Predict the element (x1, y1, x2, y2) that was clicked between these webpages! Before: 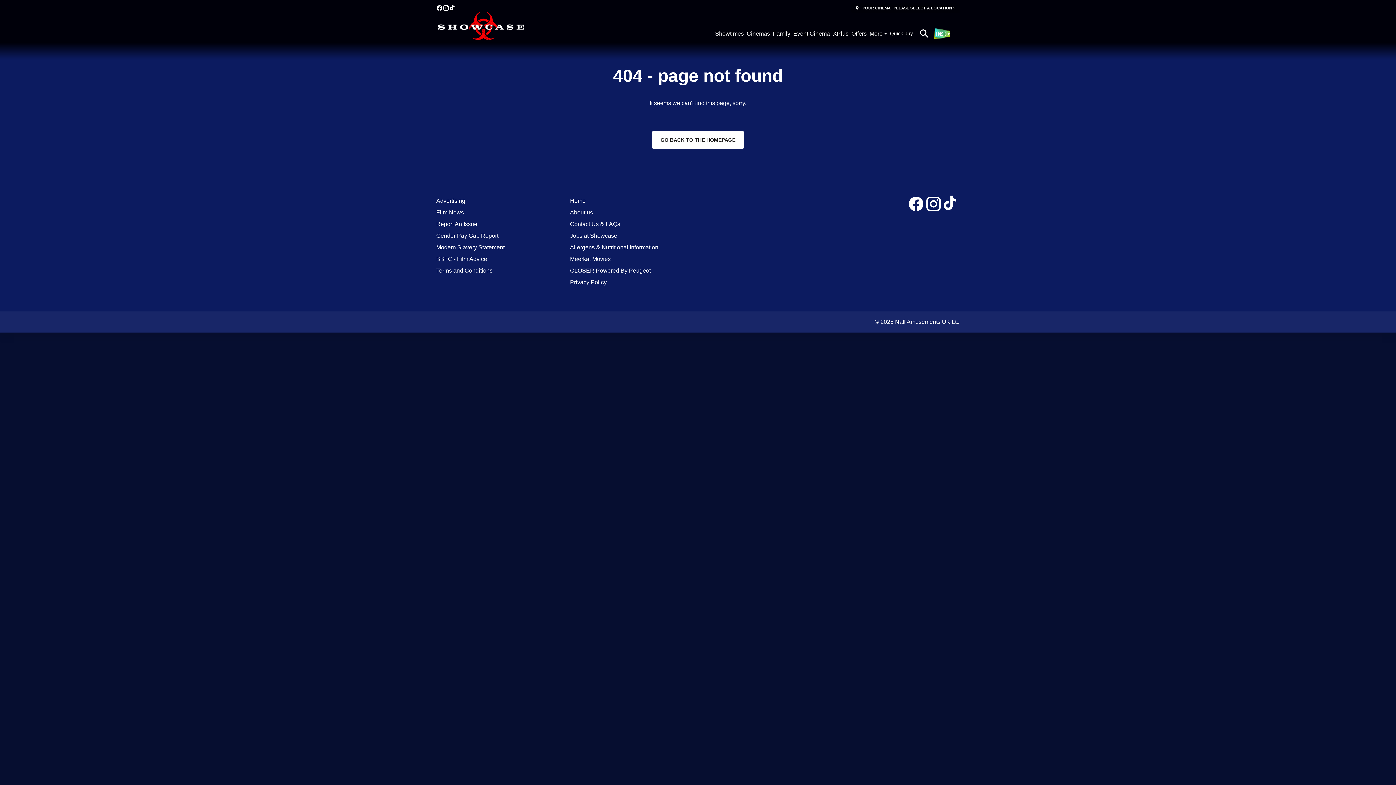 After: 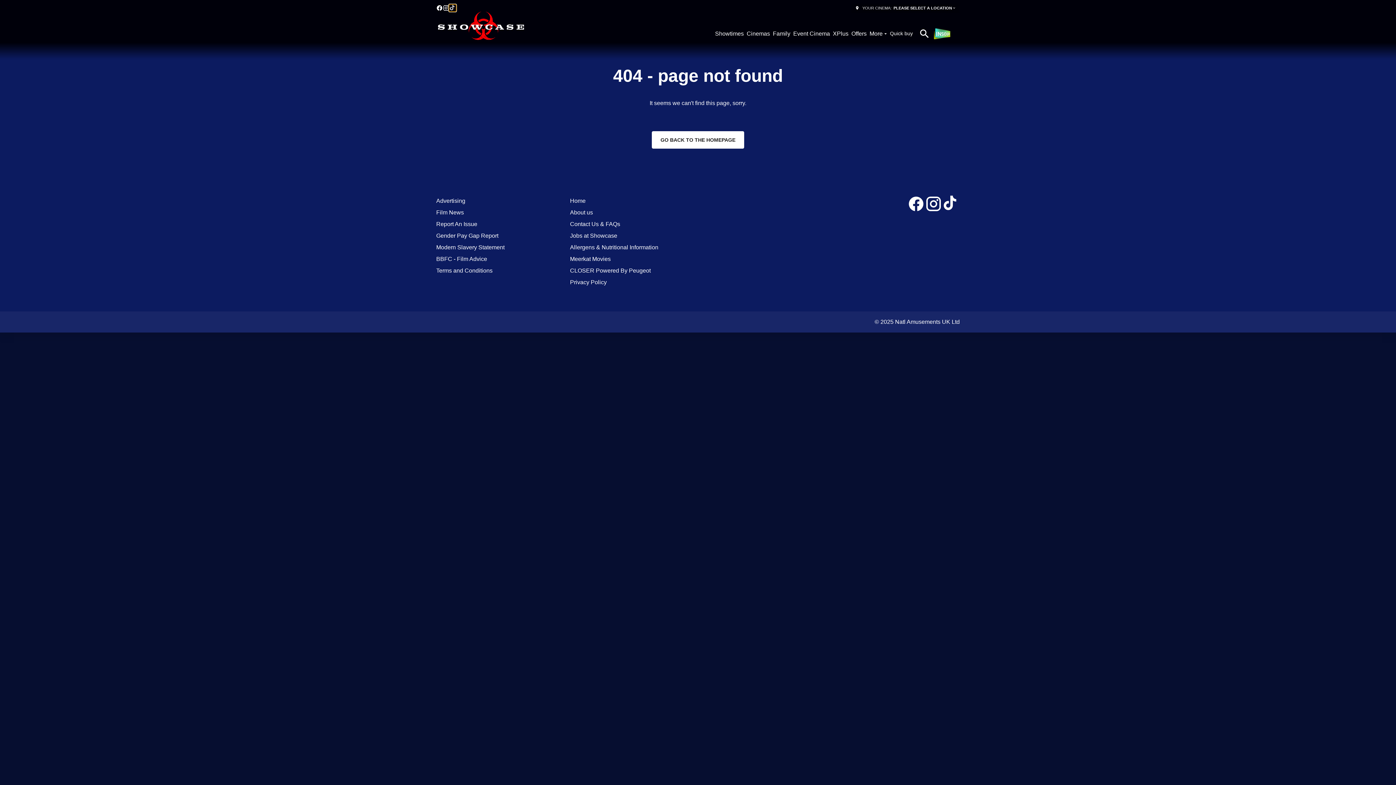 Action: label: tiktok (Opens in a new window) bbox: (449, 4, 456, 11)